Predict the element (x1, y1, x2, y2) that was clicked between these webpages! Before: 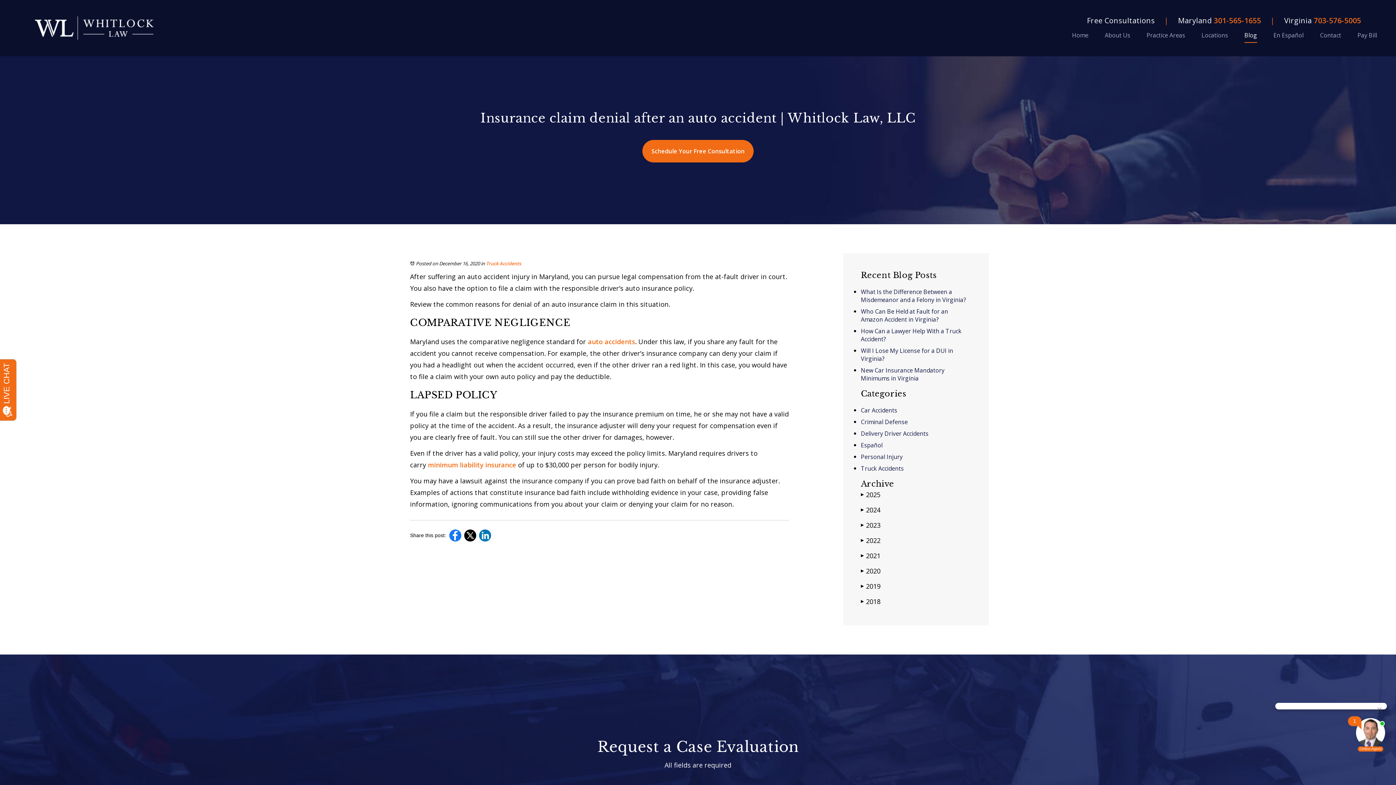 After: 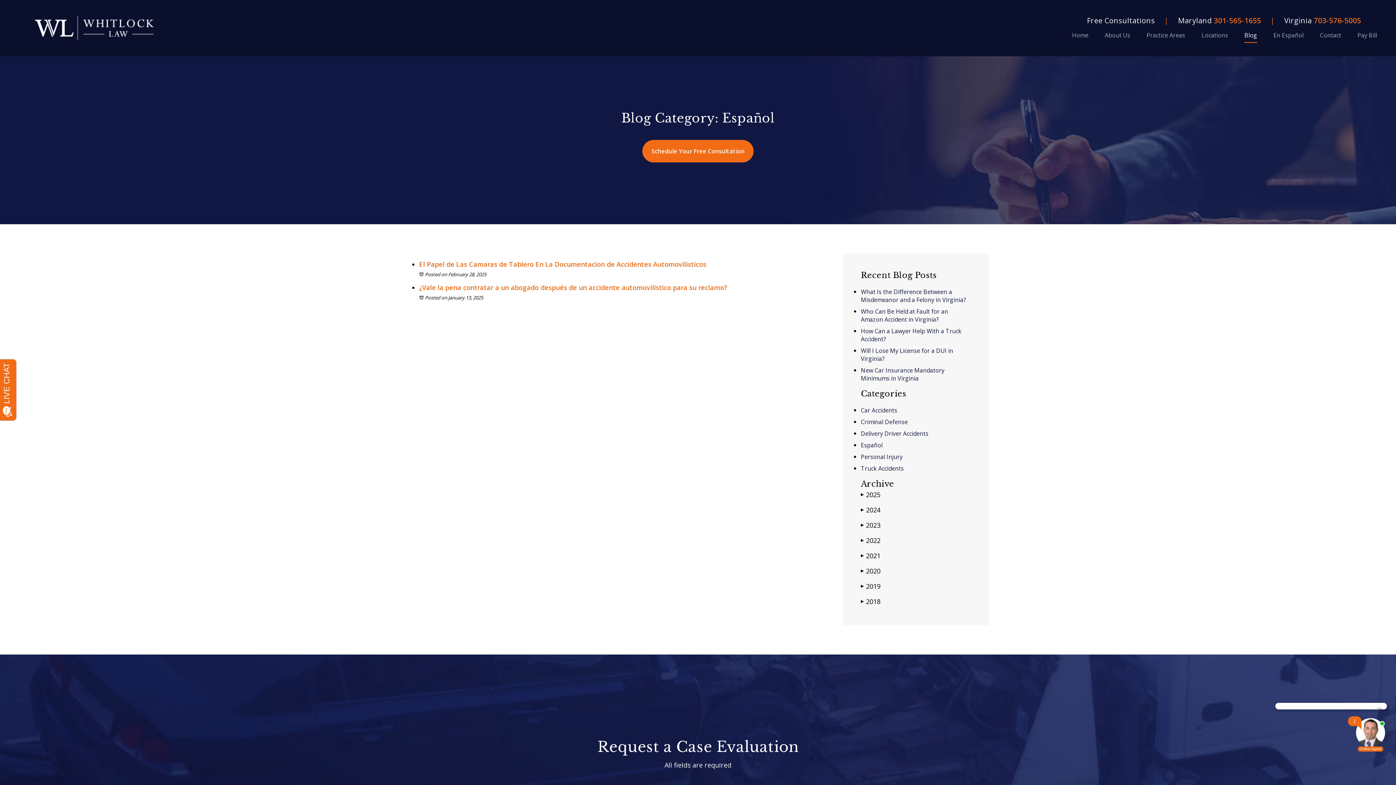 Action: label: Español bbox: (861, 441, 882, 449)